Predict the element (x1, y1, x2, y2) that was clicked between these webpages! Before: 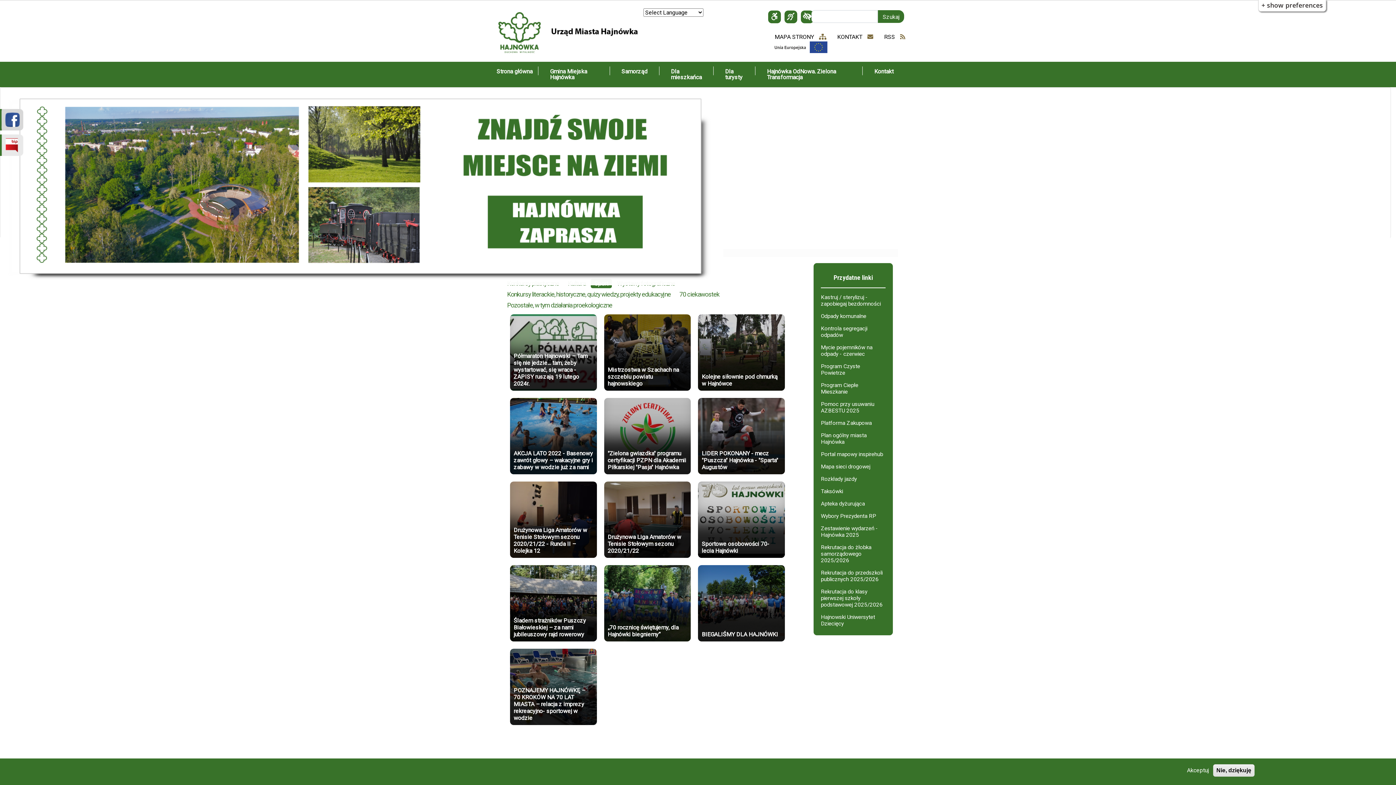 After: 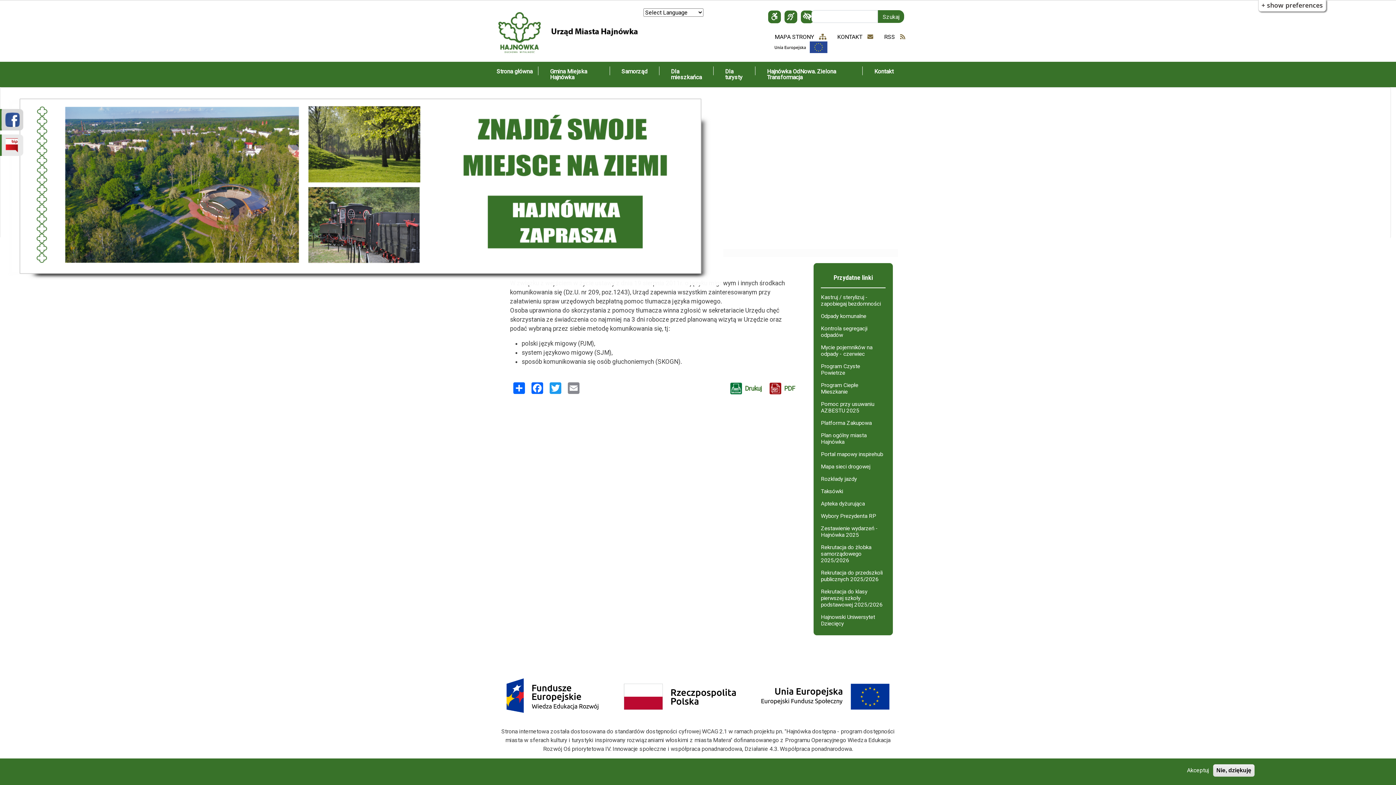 Action: bbox: (784, 10, 797, 23)